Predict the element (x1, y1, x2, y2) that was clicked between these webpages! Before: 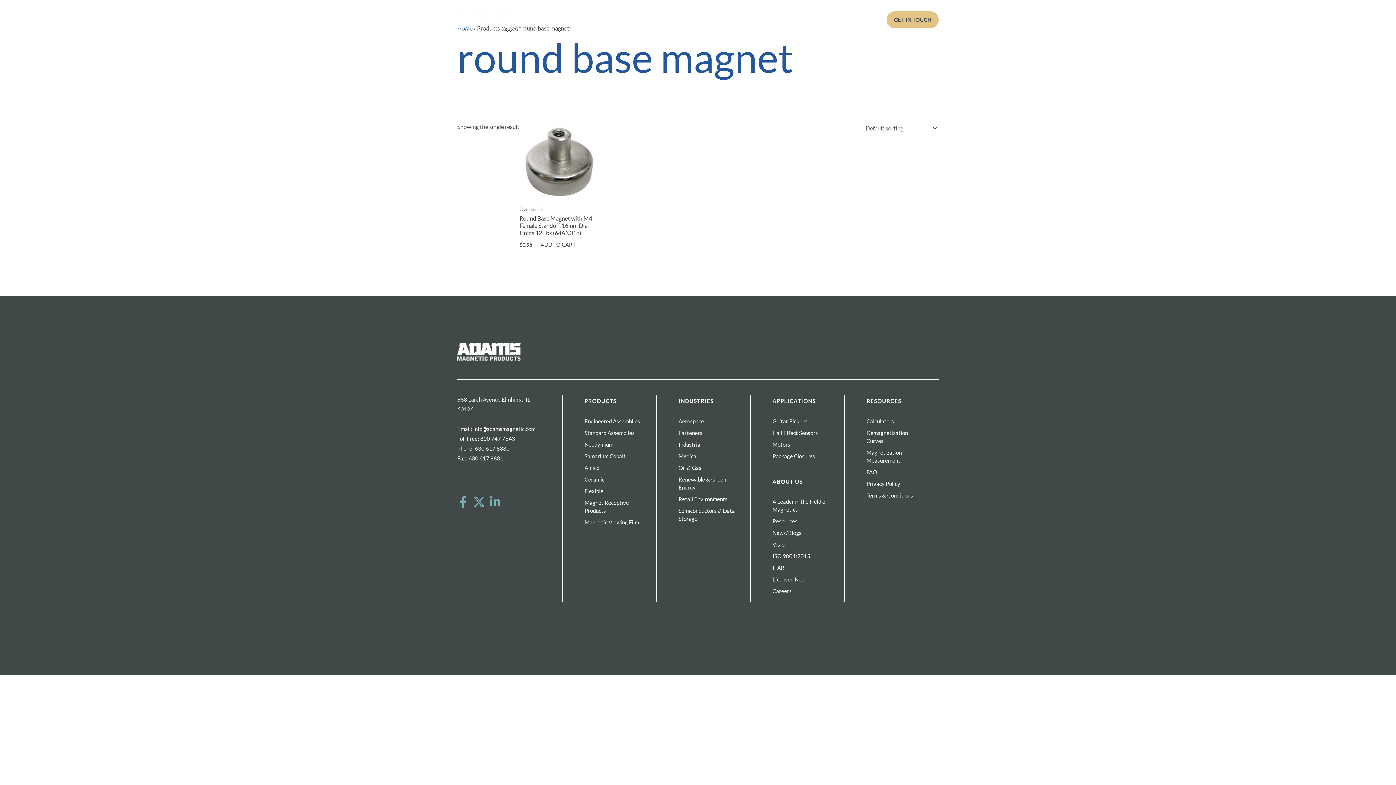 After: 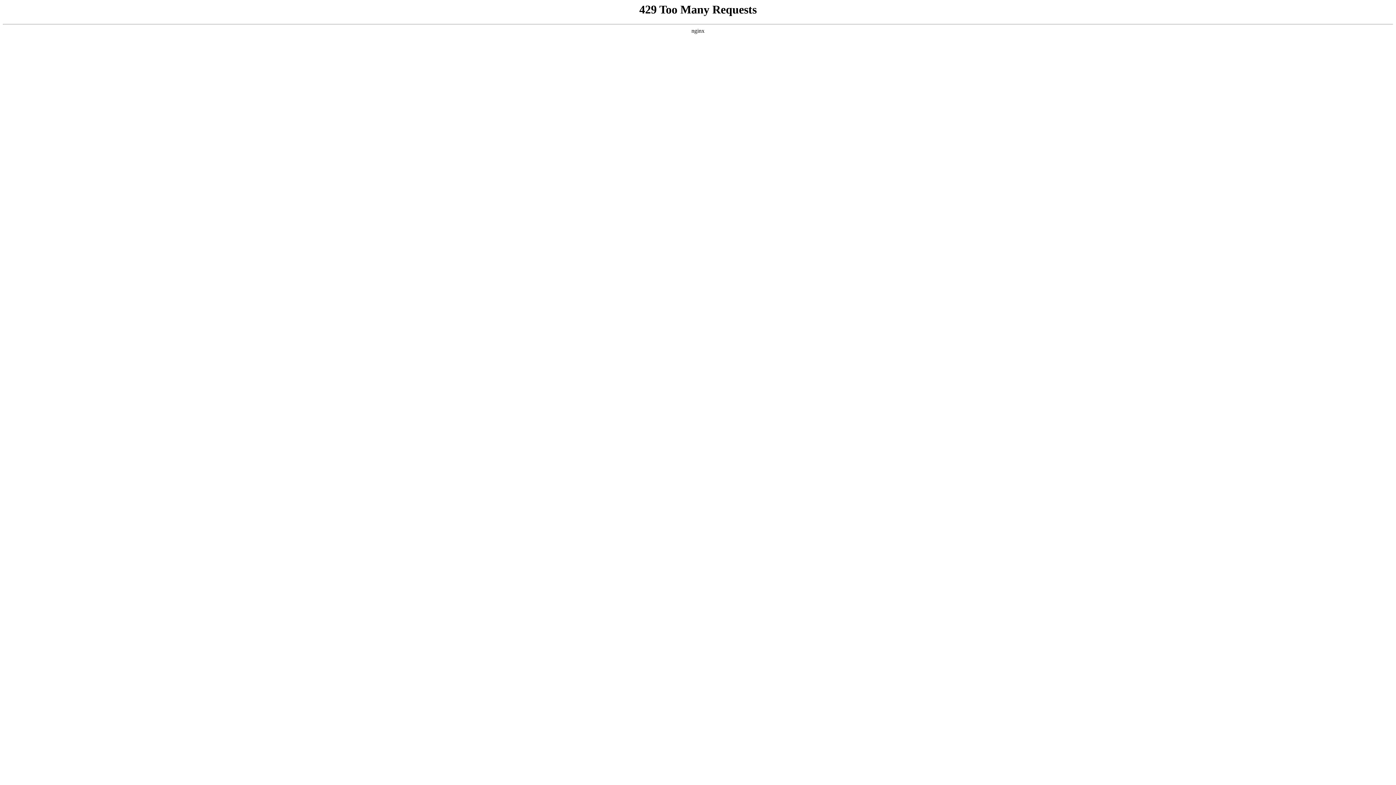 Action: label: Privacy Policy bbox: (866, 480, 900, 487)